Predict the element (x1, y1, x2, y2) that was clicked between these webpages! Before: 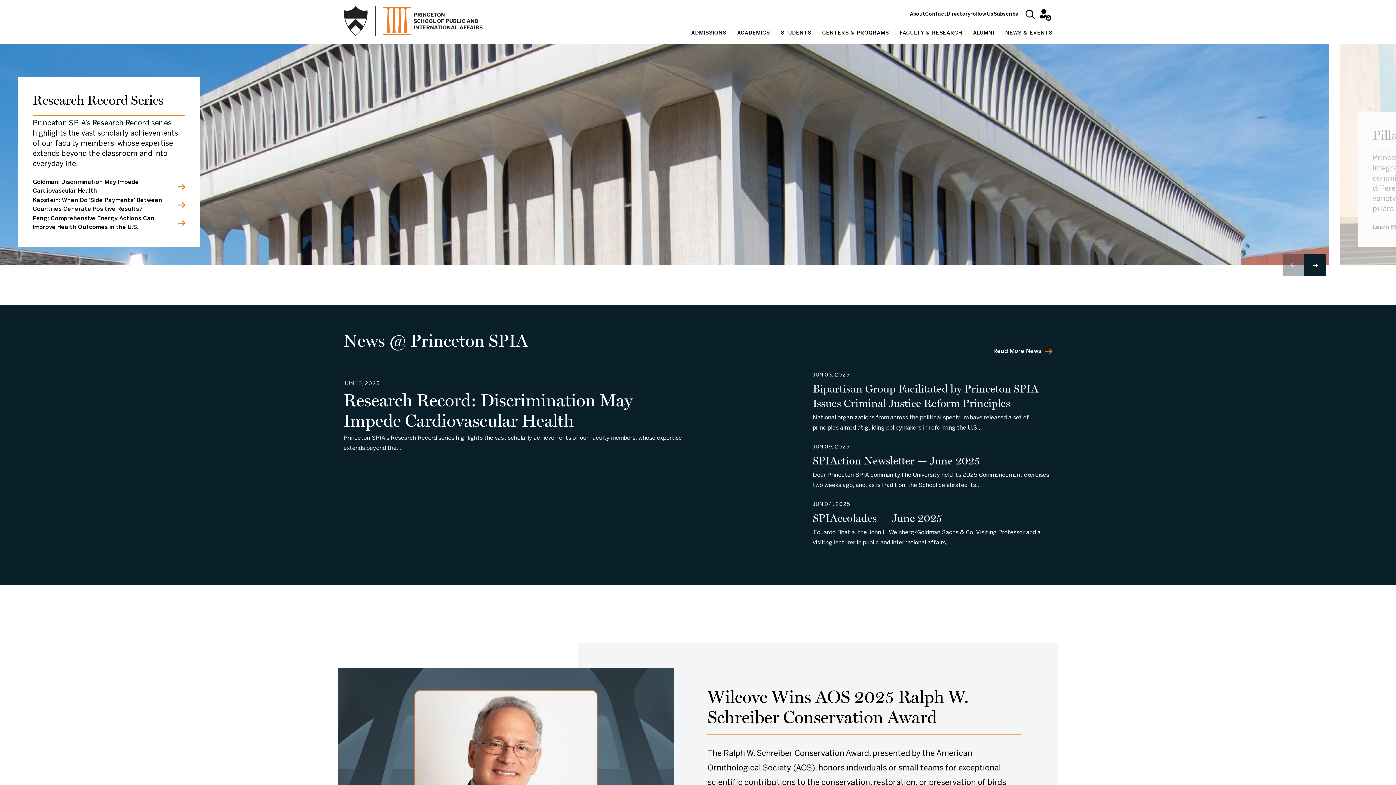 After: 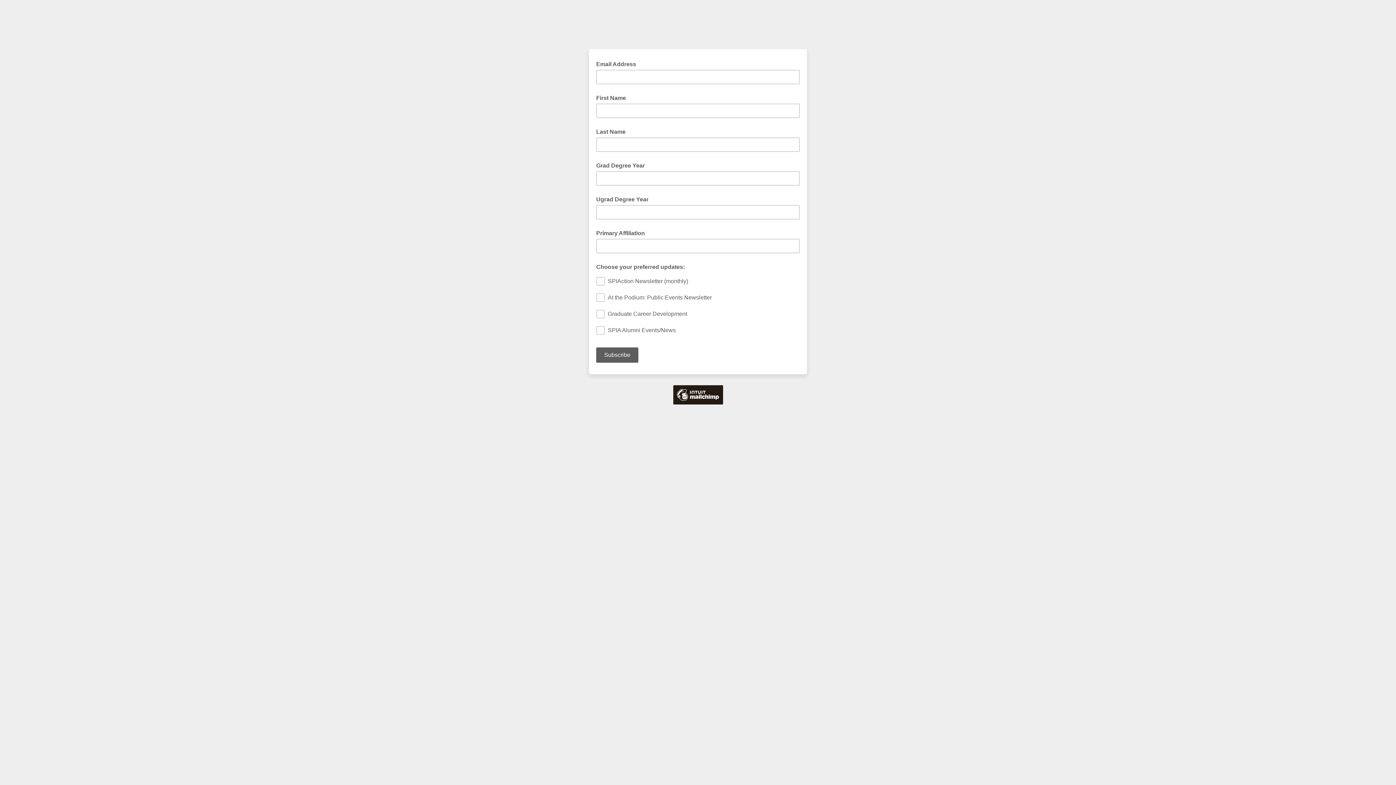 Action: label: Subscribe
(external link) bbox: (993, 12, 1018, 16)